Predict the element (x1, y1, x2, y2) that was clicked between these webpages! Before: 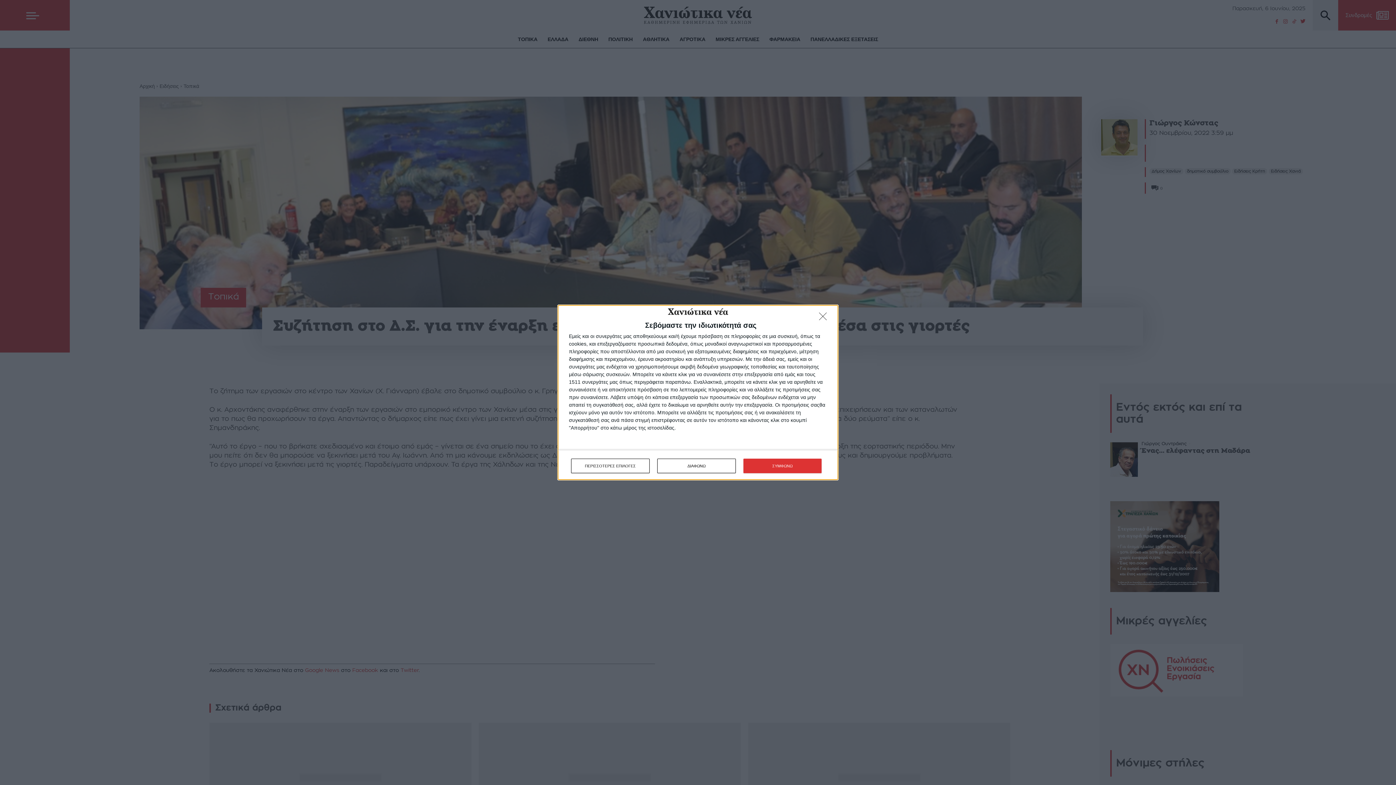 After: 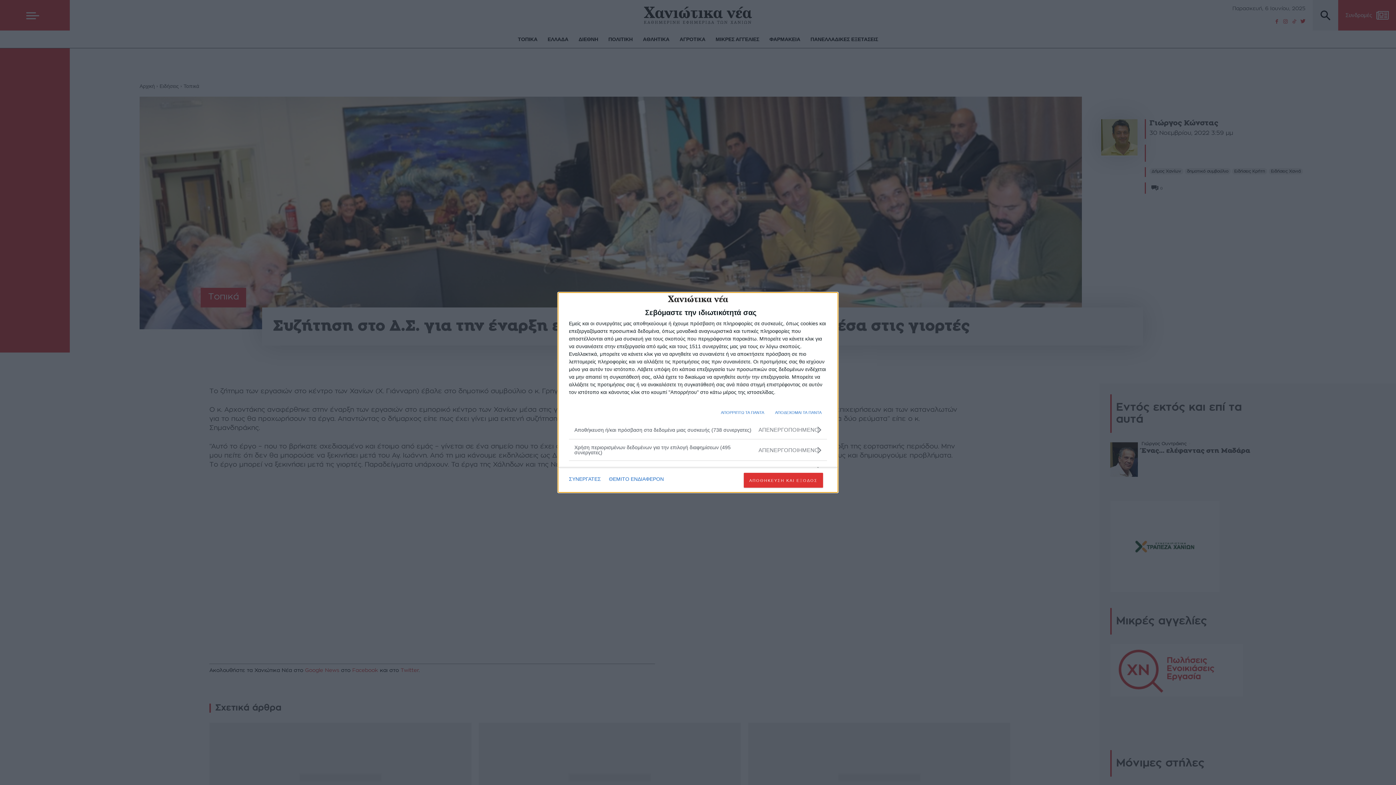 Action: label: ΠΕΡΙΣΣΟΤΕΡΕΣ ΕΠΙΛΟΓΕΣ bbox: (571, 458, 649, 473)